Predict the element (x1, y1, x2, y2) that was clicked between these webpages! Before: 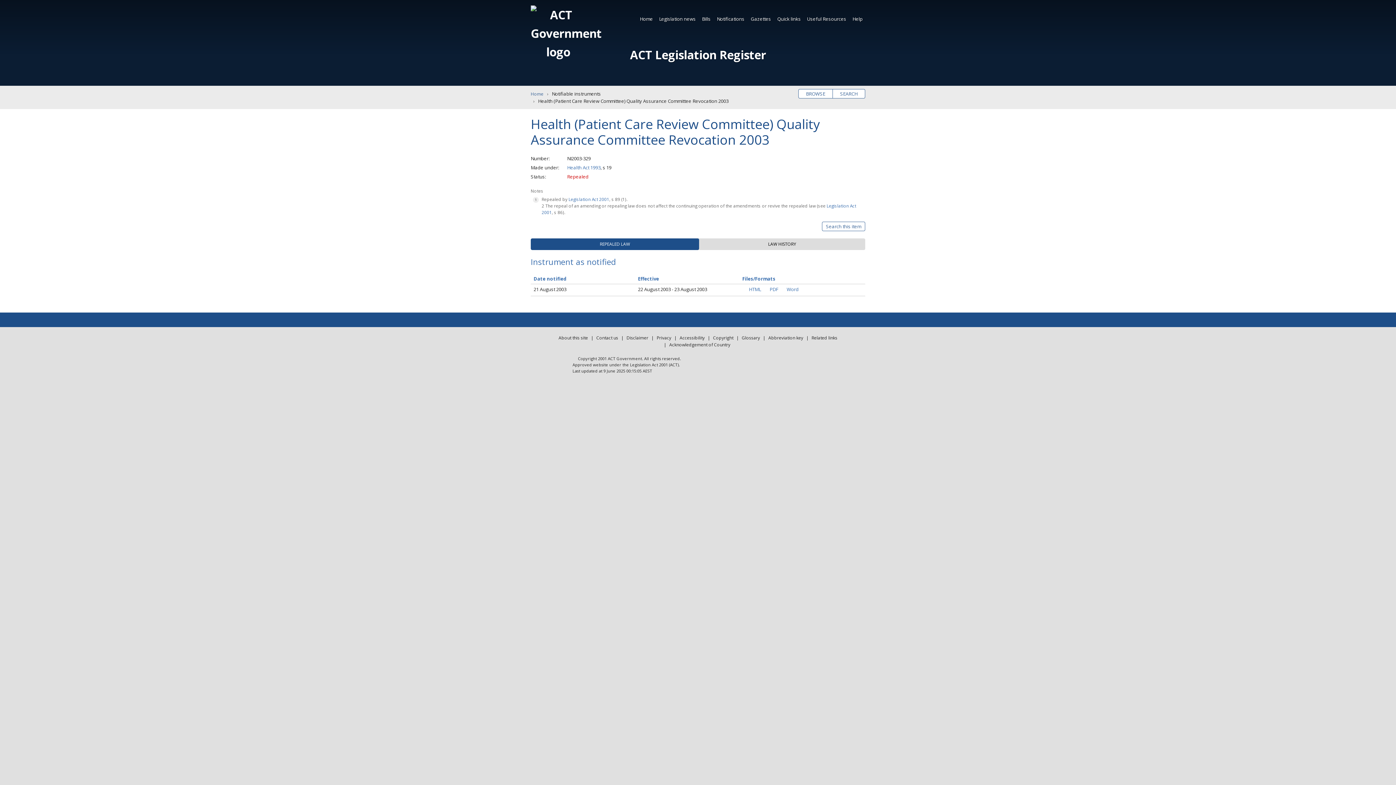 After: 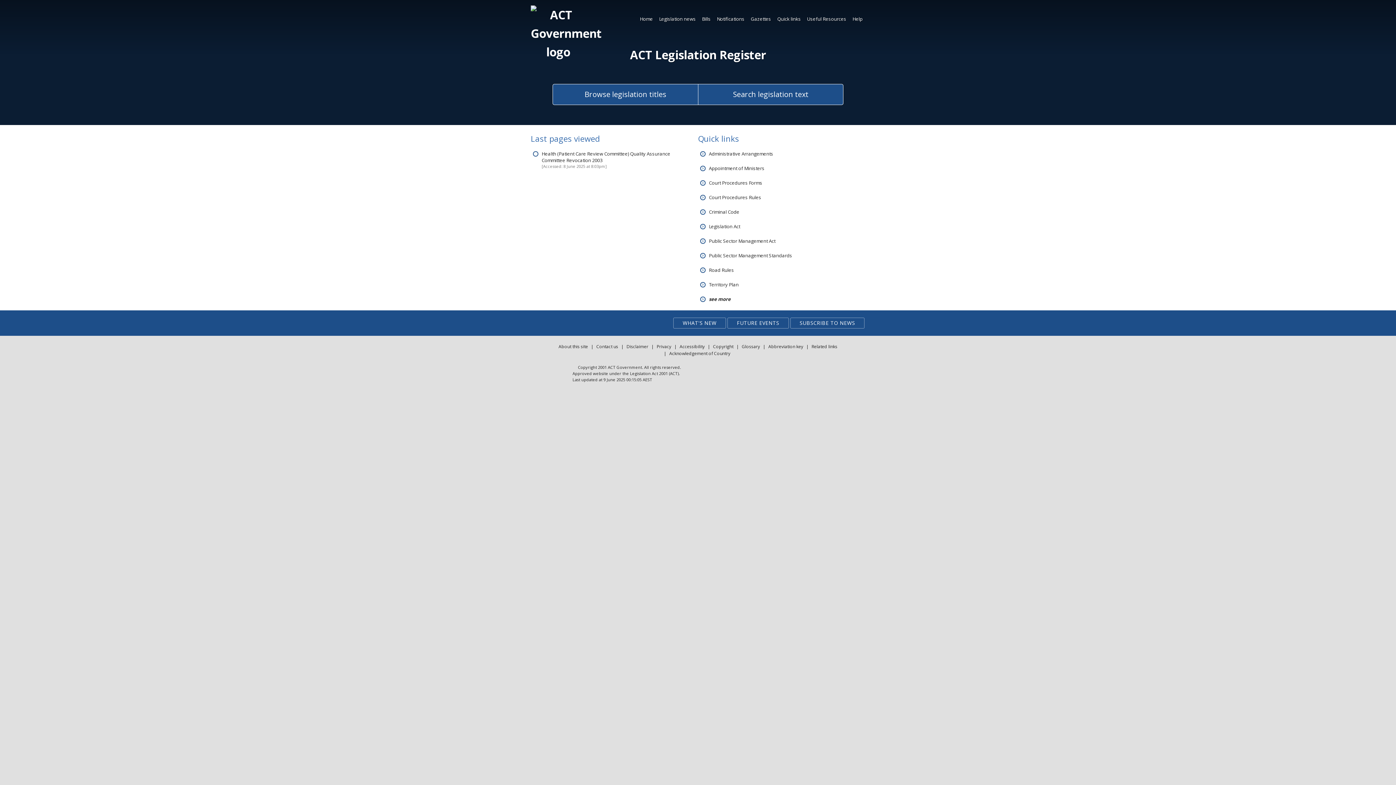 Action: bbox: (530, 90, 543, 97) label: Home